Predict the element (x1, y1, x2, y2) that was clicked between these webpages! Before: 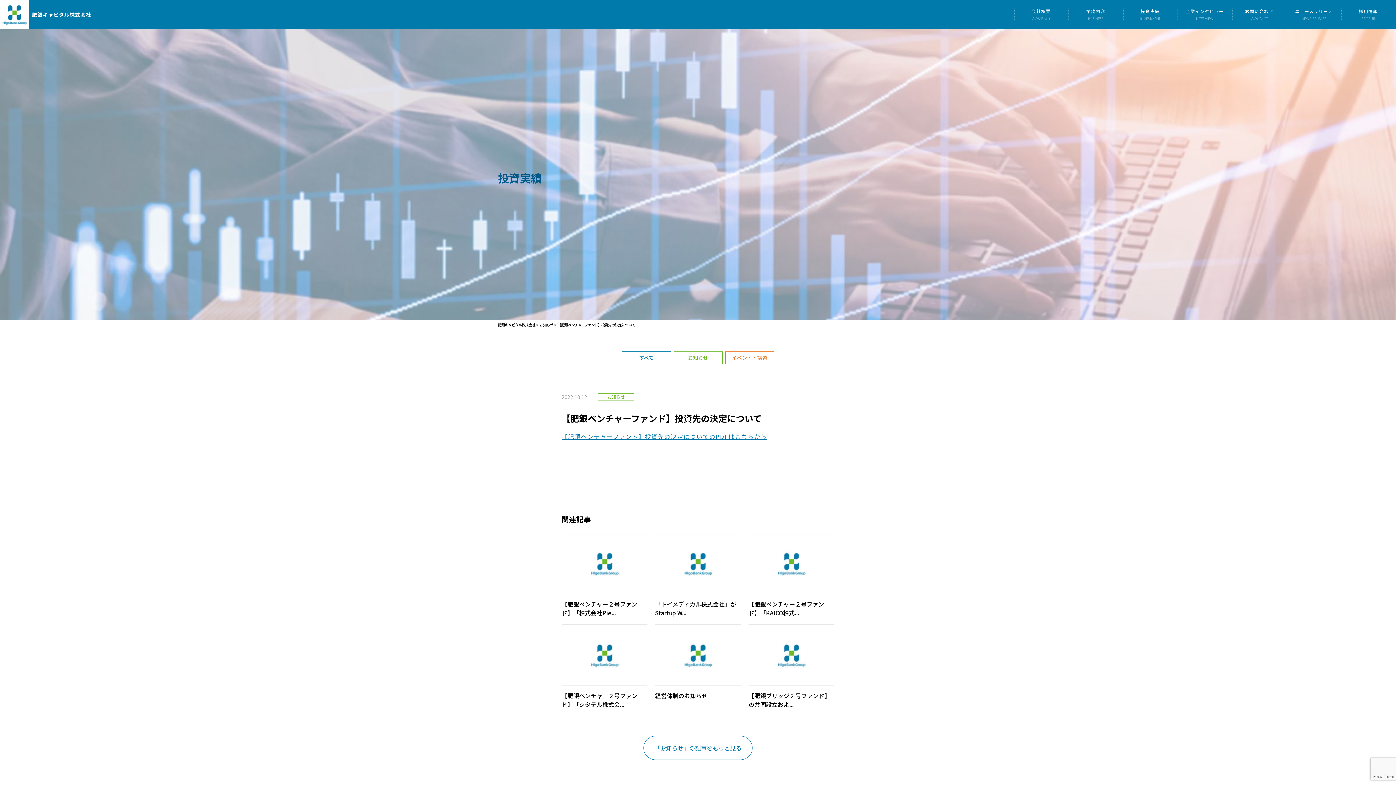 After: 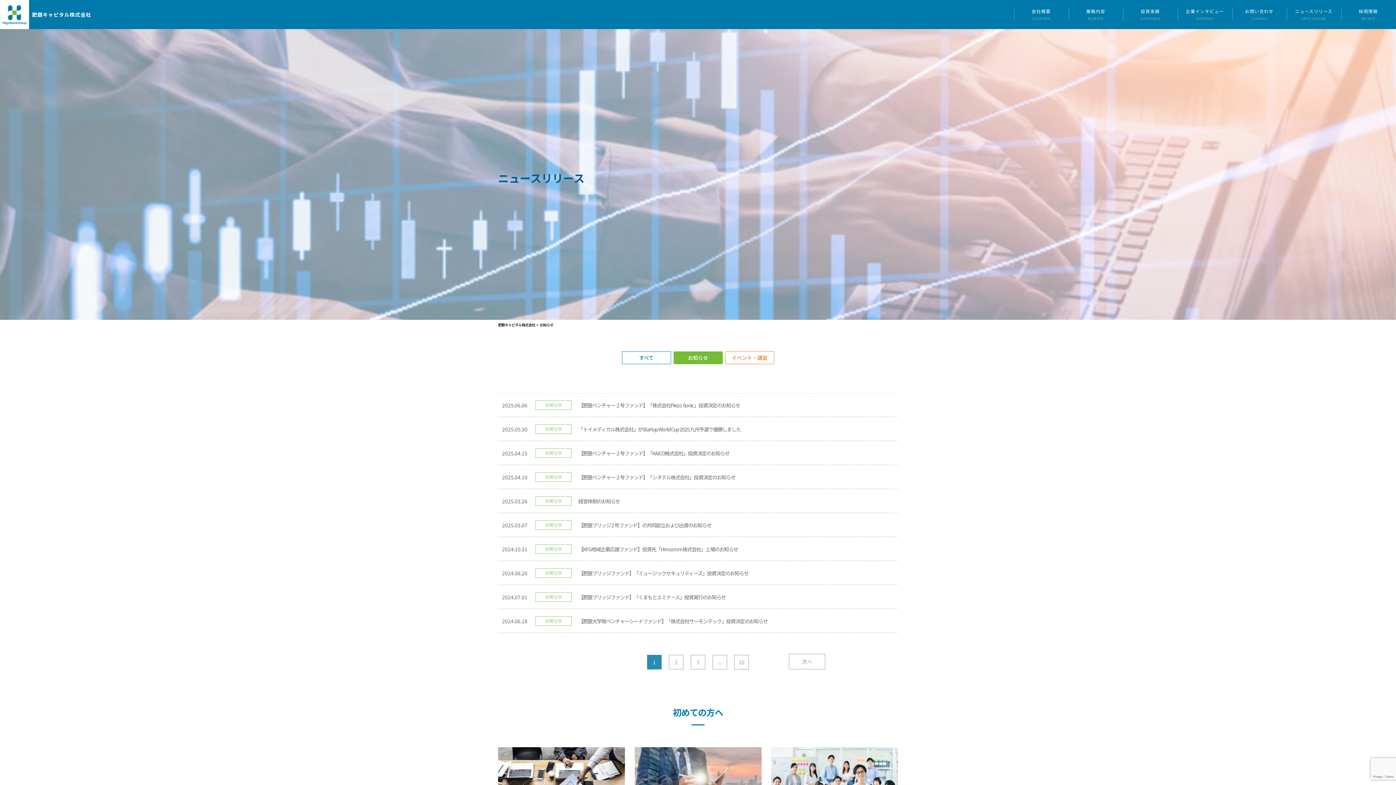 Action: bbox: (643, 736, 752, 760) label: 「お知らせ」の記事をもっと見る